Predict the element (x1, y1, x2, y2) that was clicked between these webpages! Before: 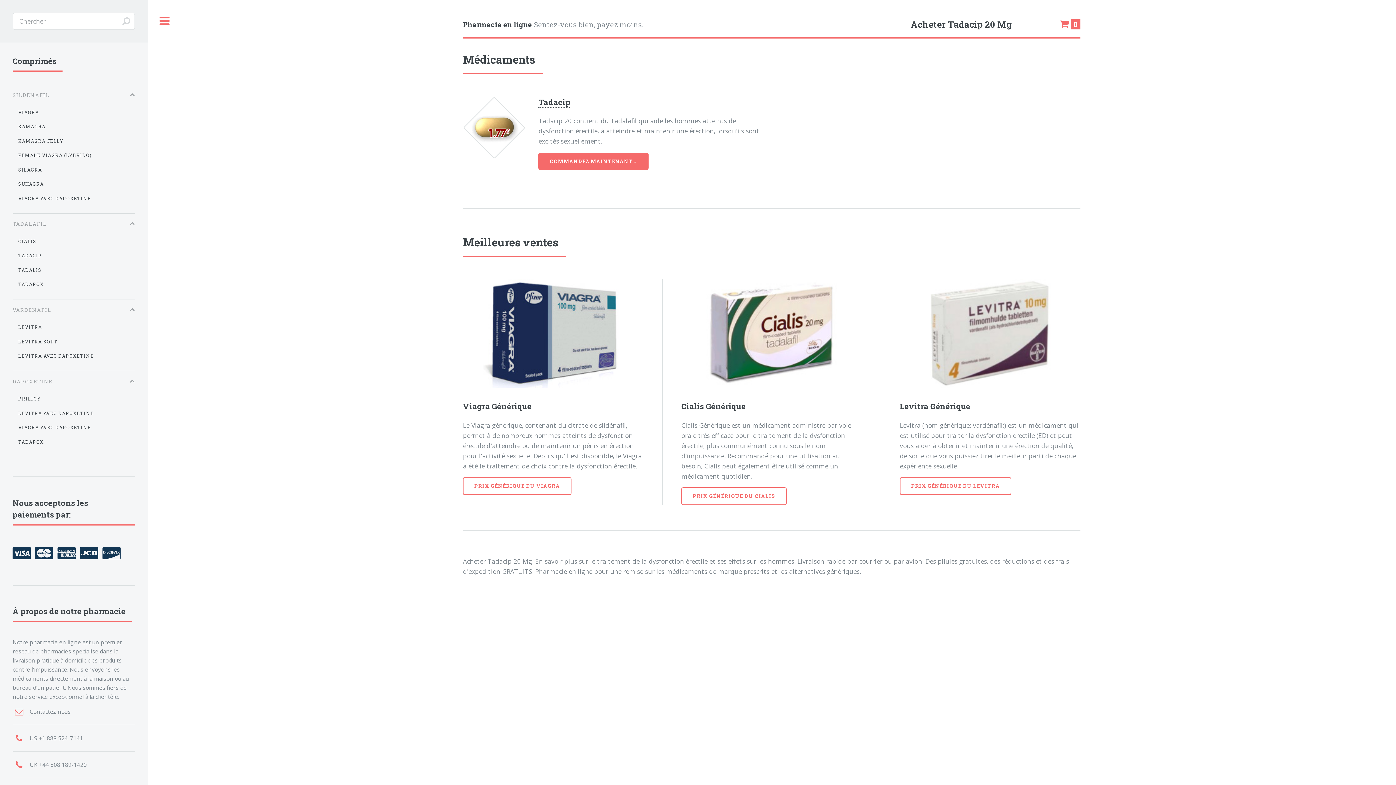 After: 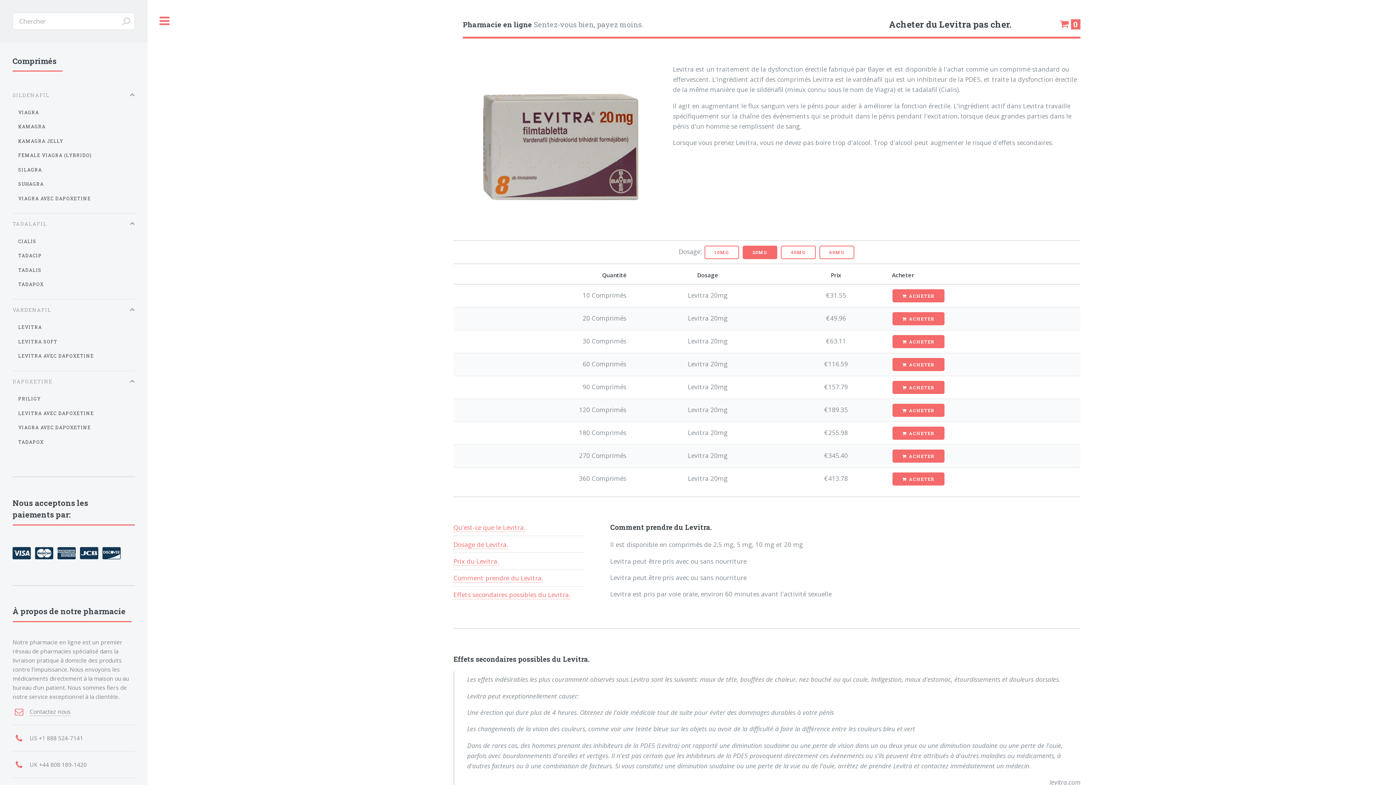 Action: bbox: (900, 279, 1080, 388)